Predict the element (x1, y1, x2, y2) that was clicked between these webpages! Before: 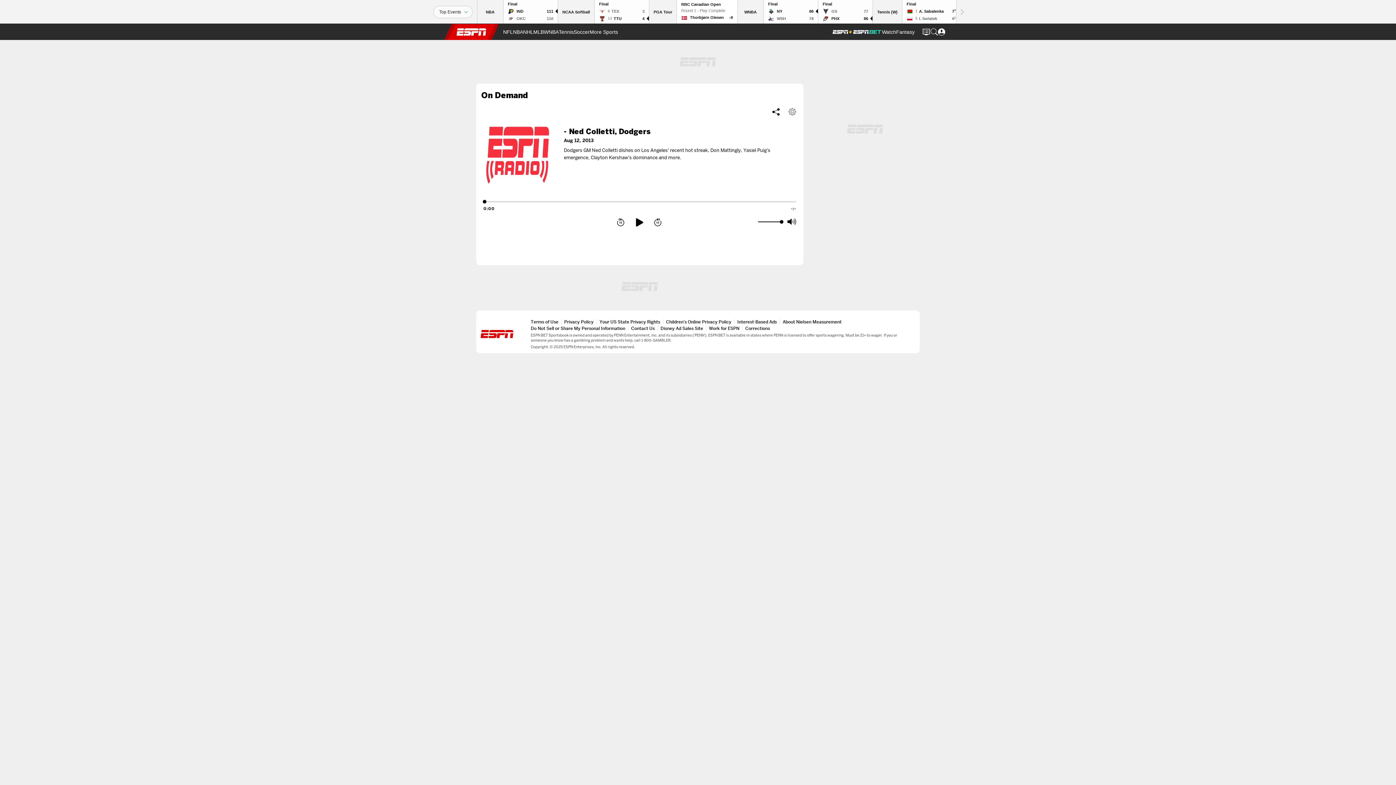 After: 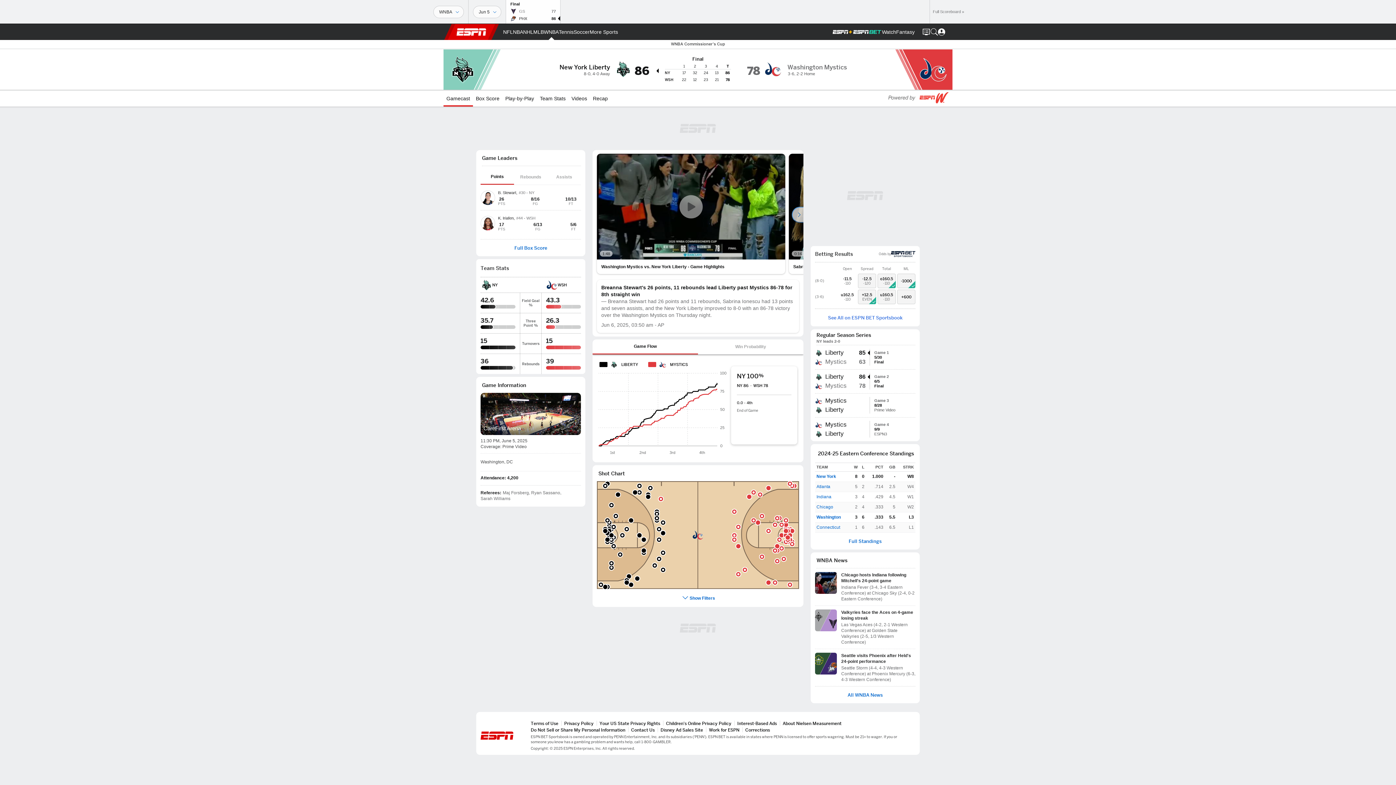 Action: label: NY
86
WSH
78 bbox: (768, 8, 813, 21)